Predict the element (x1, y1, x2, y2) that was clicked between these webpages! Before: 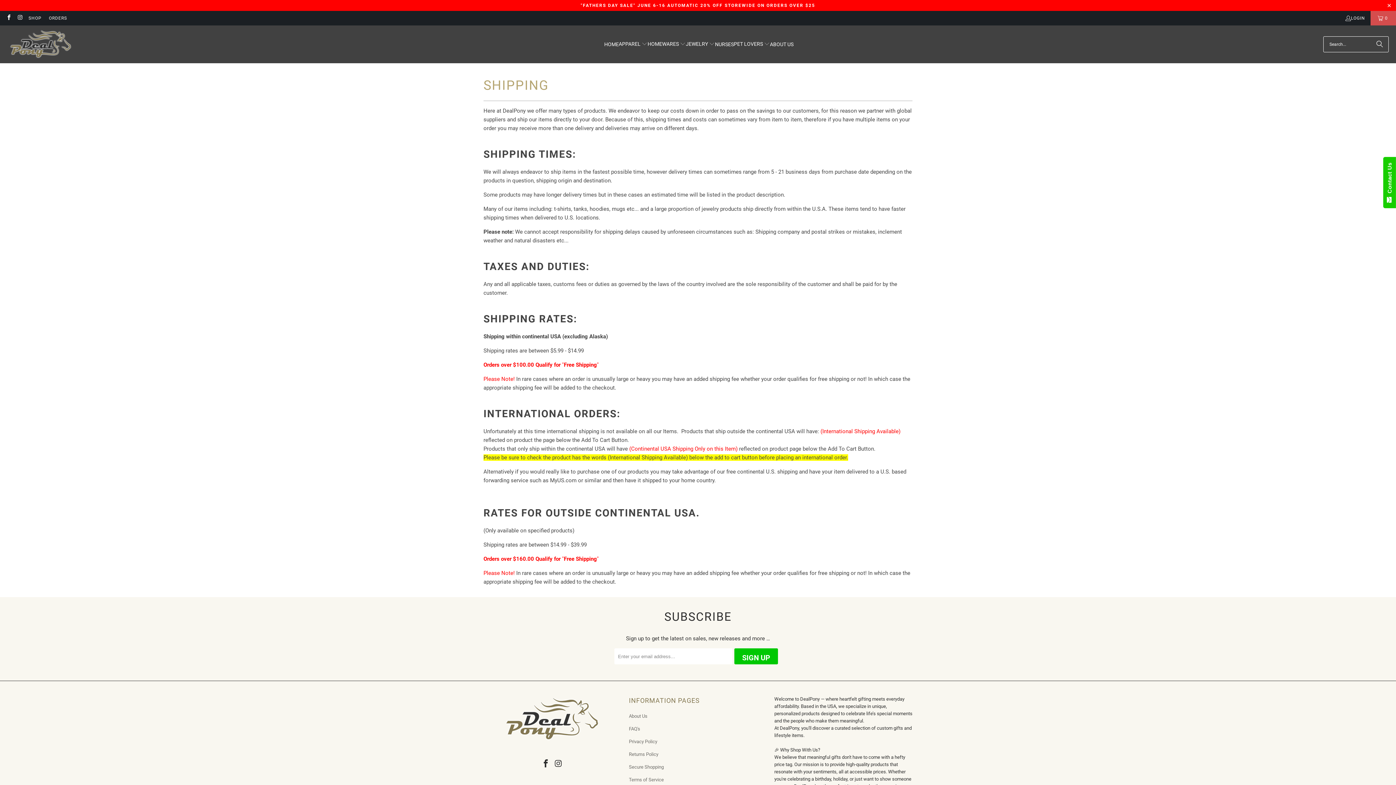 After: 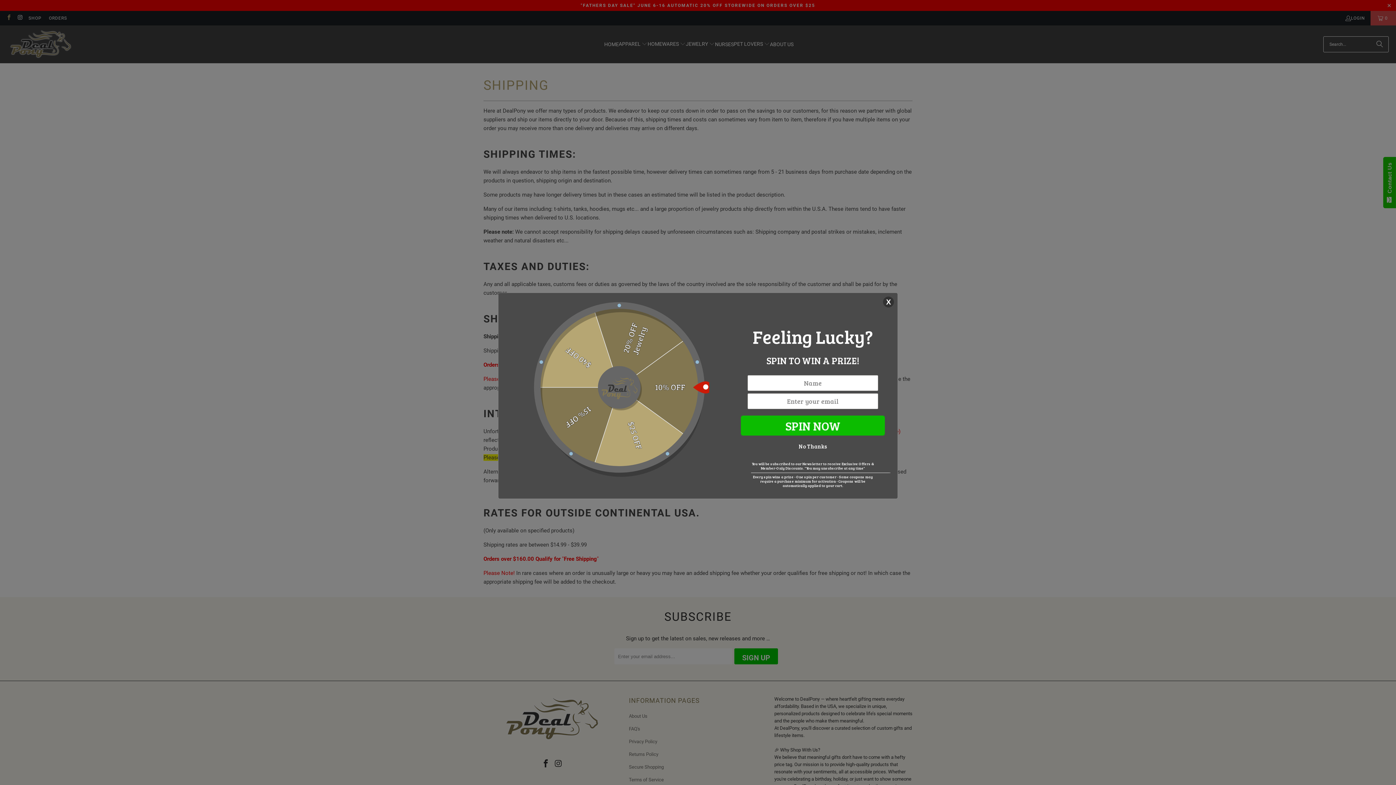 Action: bbox: (5, 15, 11, 20)